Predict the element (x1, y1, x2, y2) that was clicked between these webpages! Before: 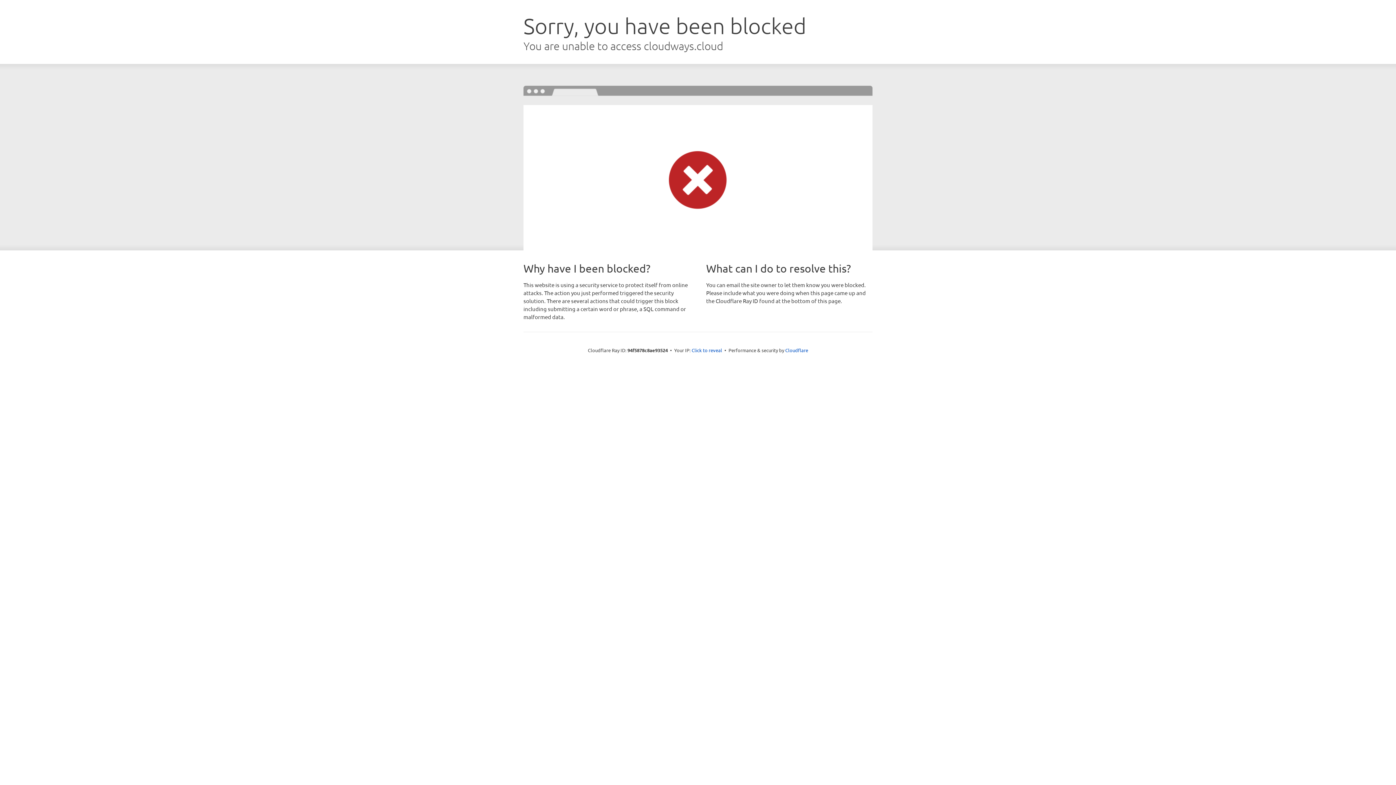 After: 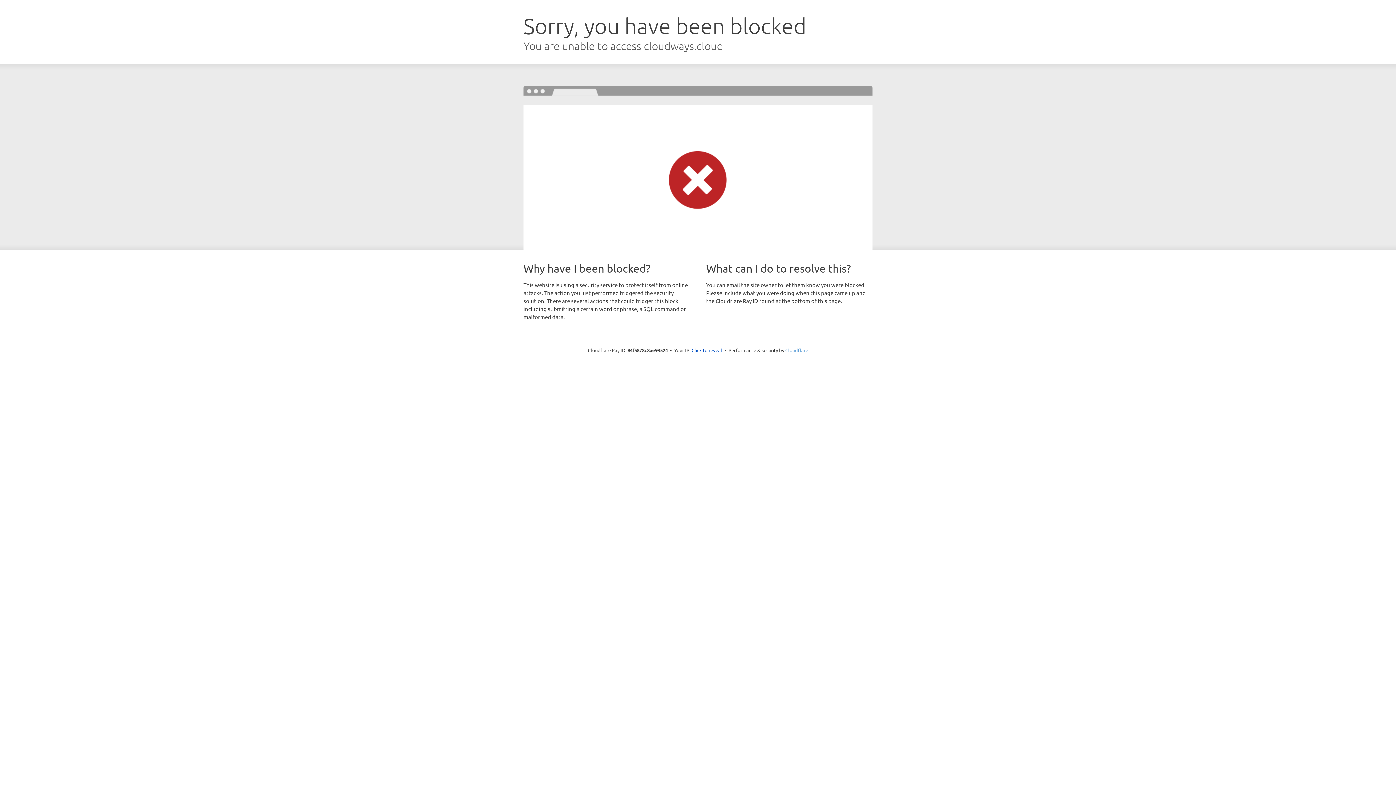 Action: label: Cloudflare bbox: (785, 347, 808, 353)